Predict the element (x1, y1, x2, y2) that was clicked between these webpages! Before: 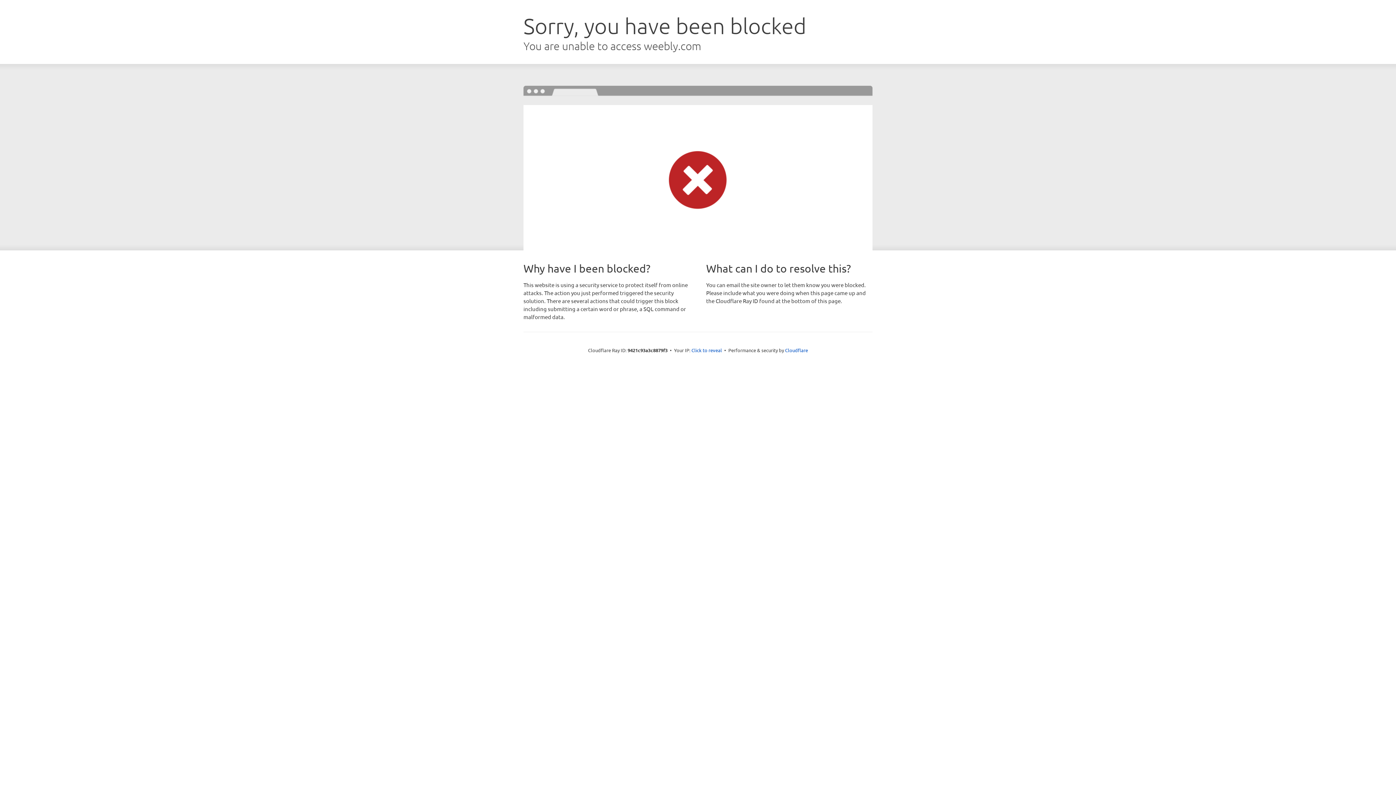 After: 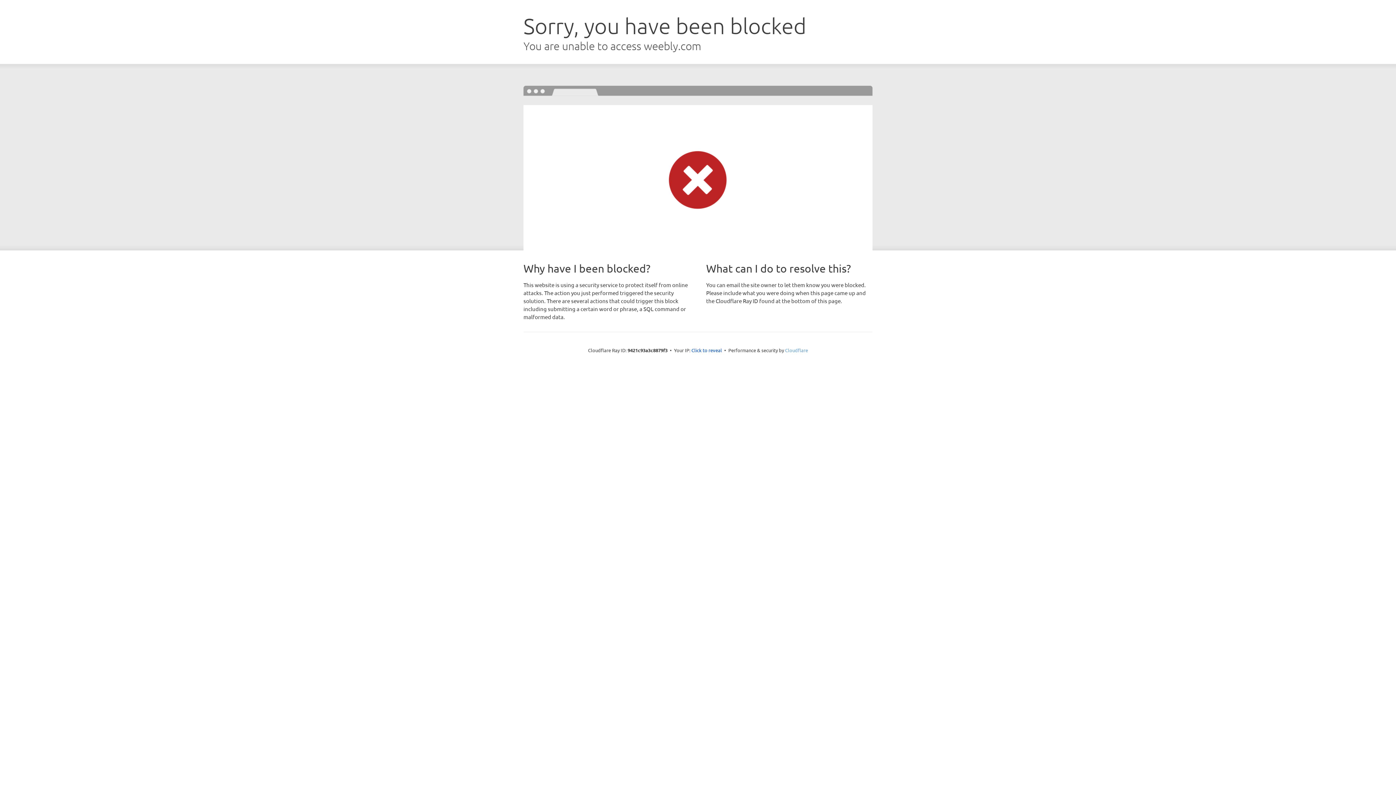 Action: bbox: (785, 347, 808, 353) label: Cloudflare